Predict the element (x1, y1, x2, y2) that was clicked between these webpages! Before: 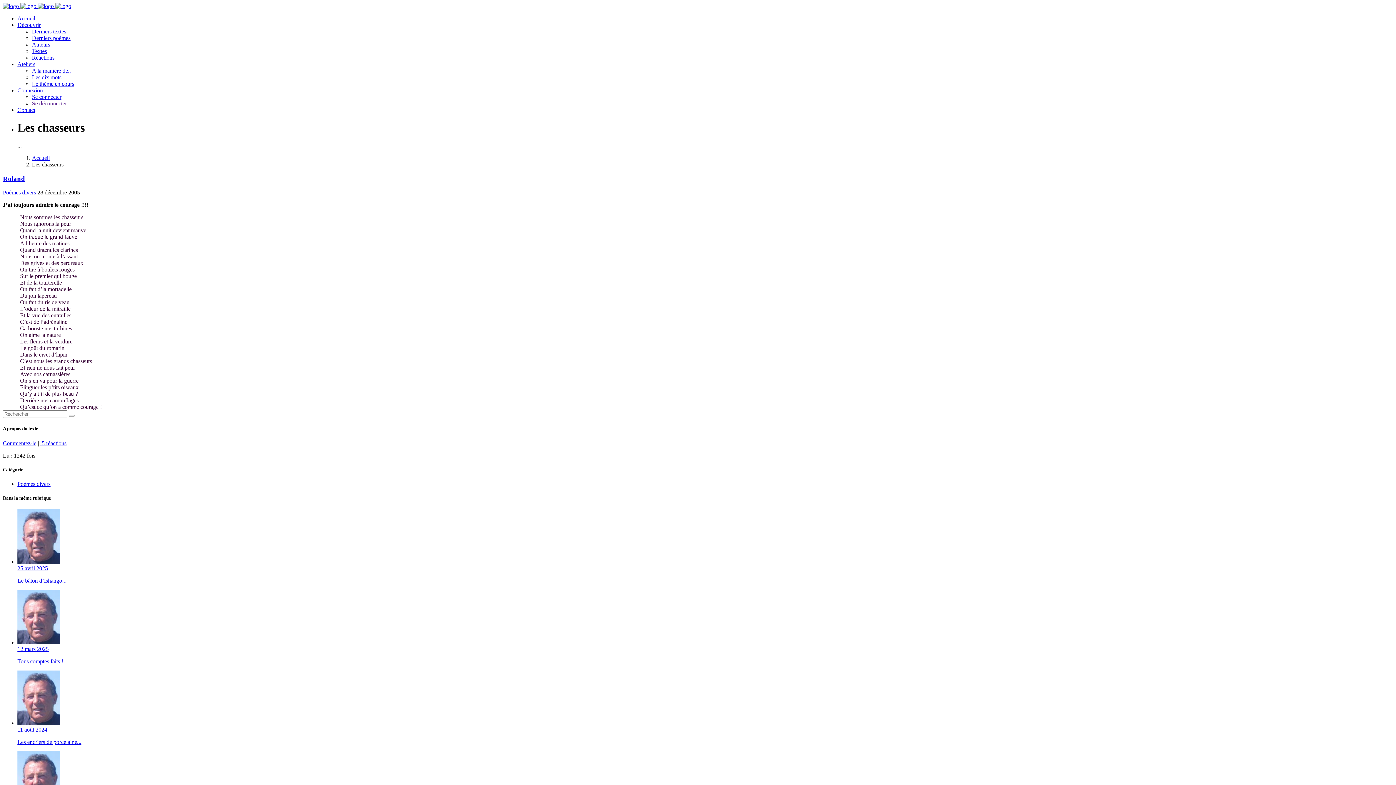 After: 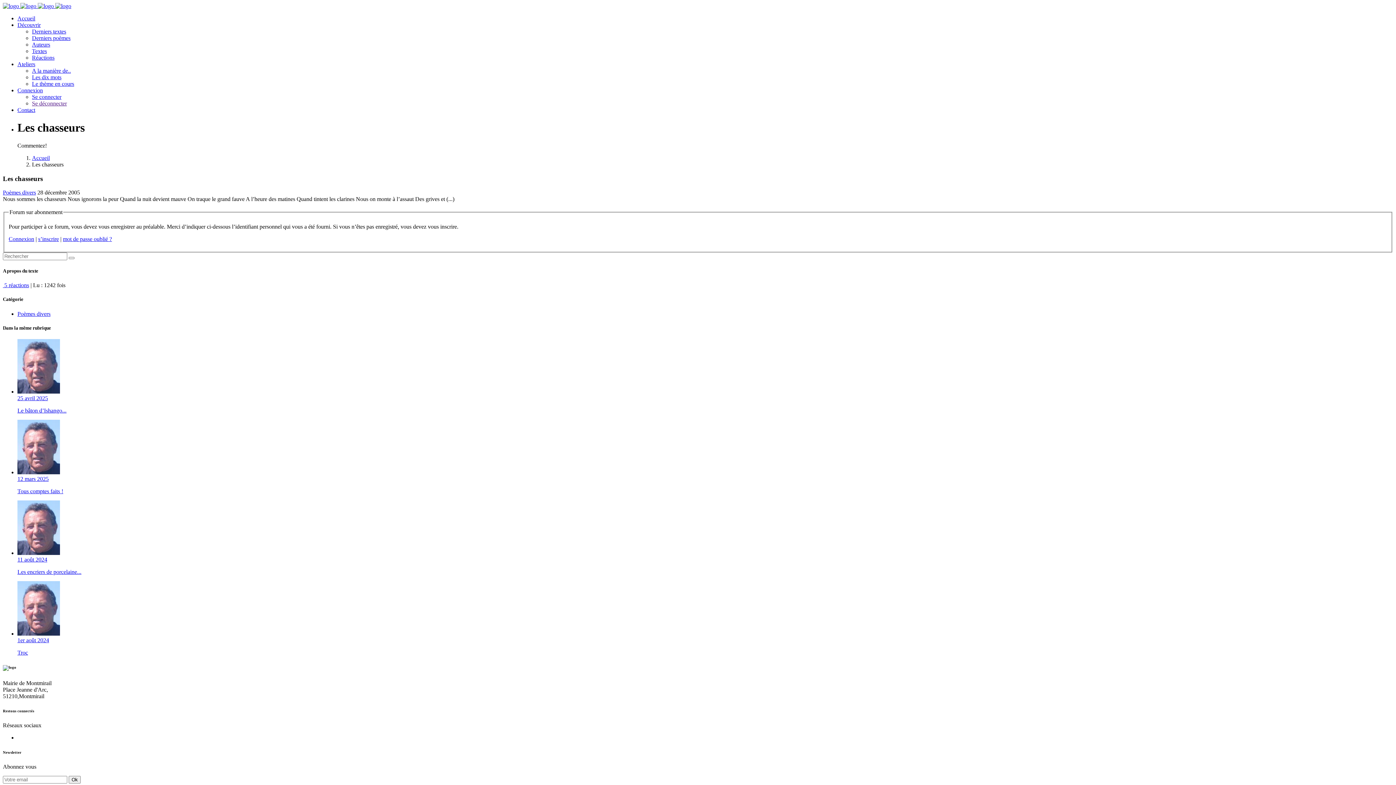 Action: bbox: (2, 440, 36, 446) label: Commentez-le